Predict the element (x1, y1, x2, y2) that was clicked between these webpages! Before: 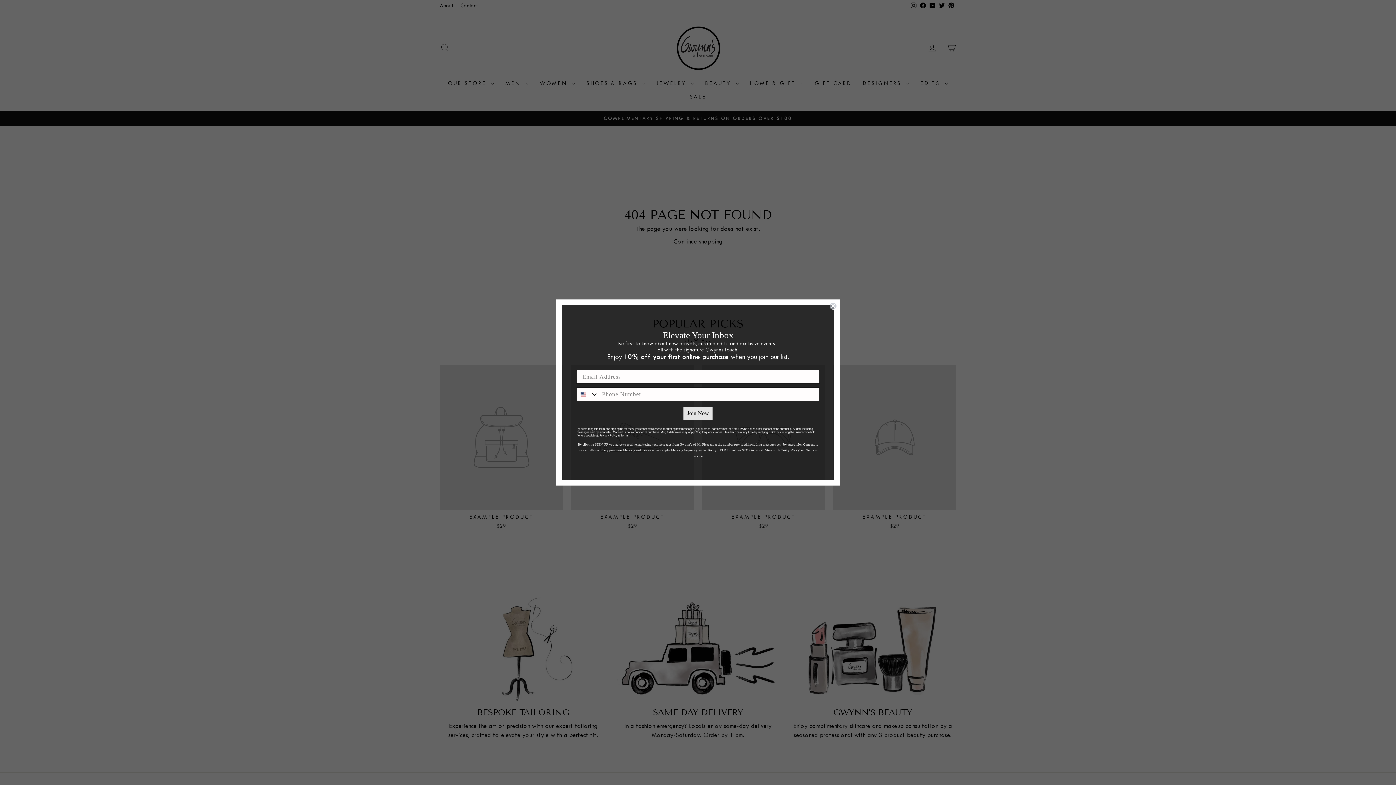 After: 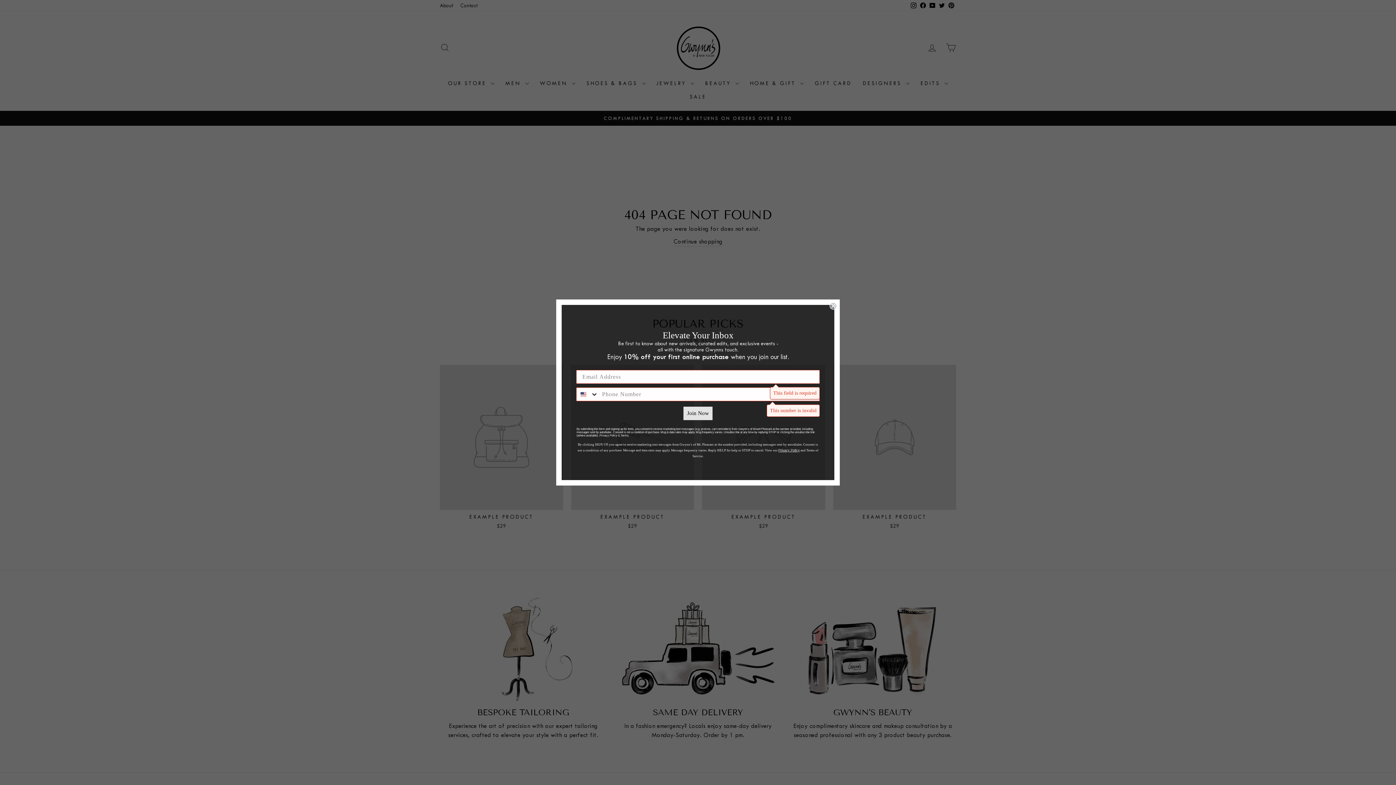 Action: bbox: (683, 406, 712, 420) label: Join Now